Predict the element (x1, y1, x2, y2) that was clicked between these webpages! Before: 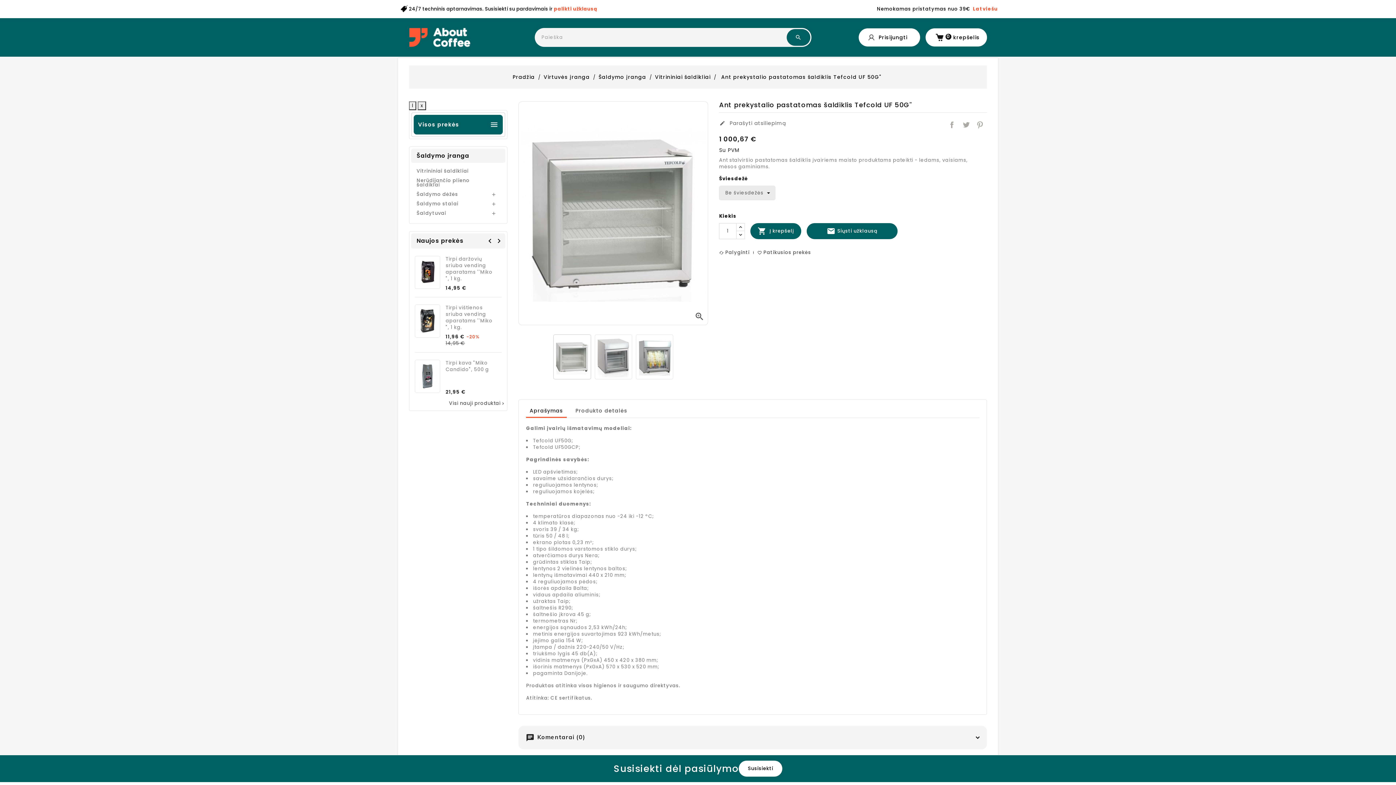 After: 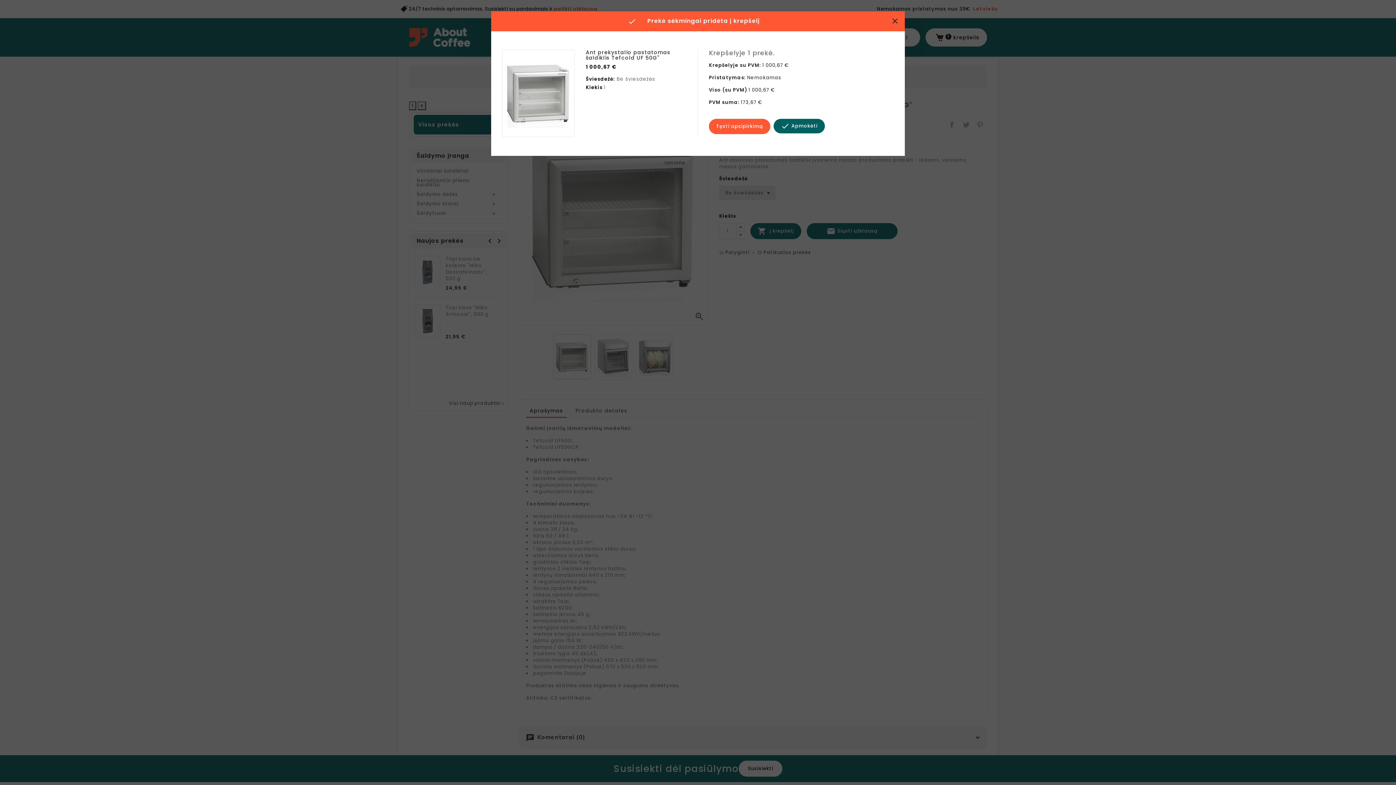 Action: bbox: (750, 223, 801, 239) label:  Į krepšelį